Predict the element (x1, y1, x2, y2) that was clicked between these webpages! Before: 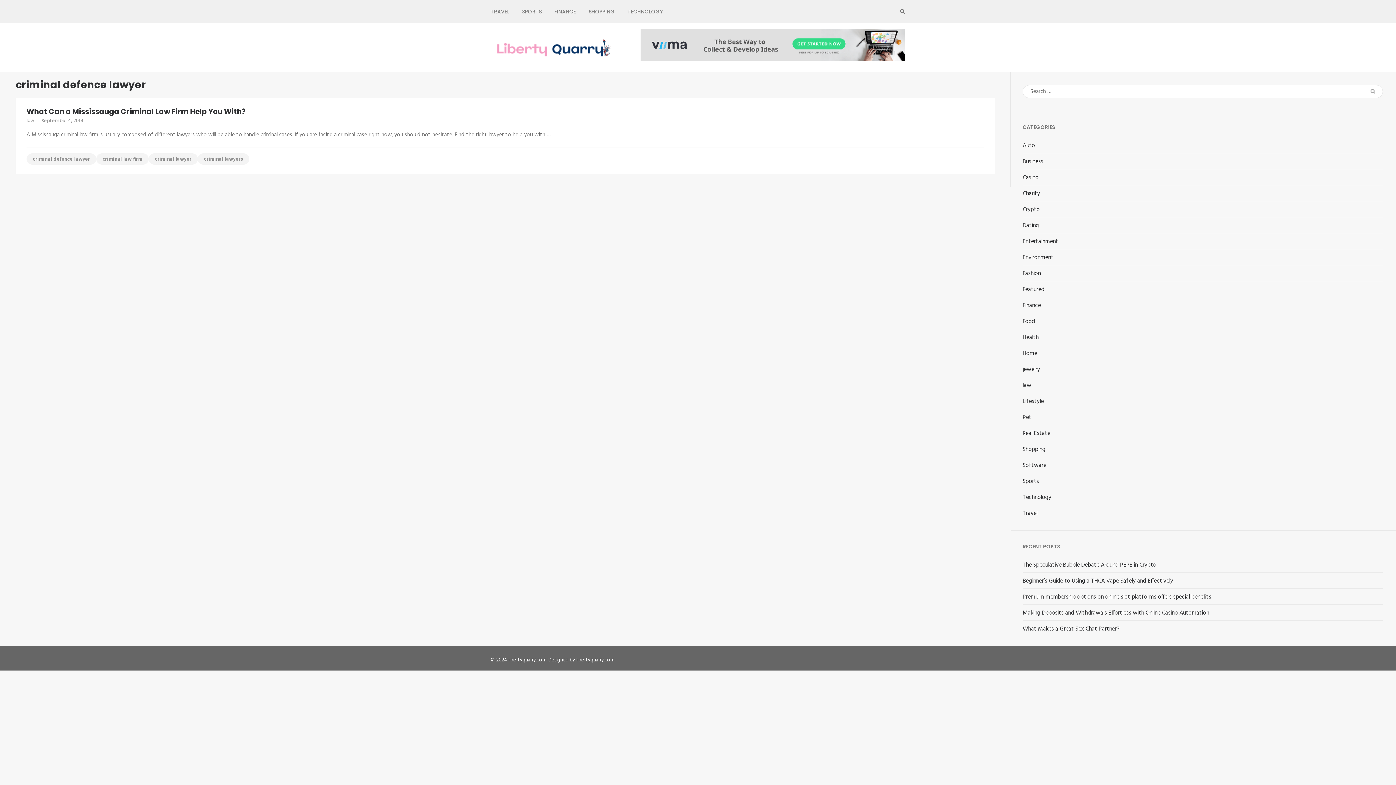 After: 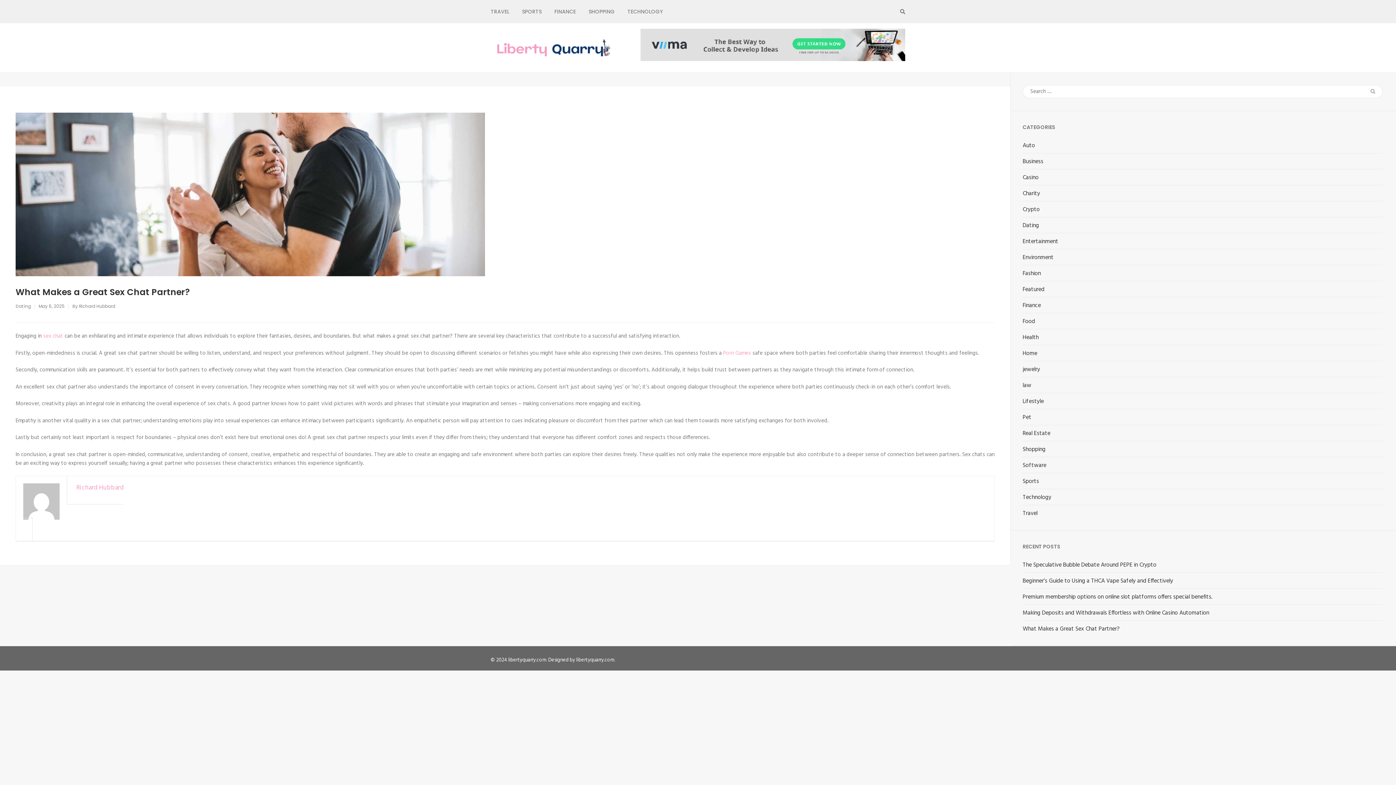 Action: bbox: (1022, 624, 1119, 634) label: What Makes a Great Sex Chat Partner?